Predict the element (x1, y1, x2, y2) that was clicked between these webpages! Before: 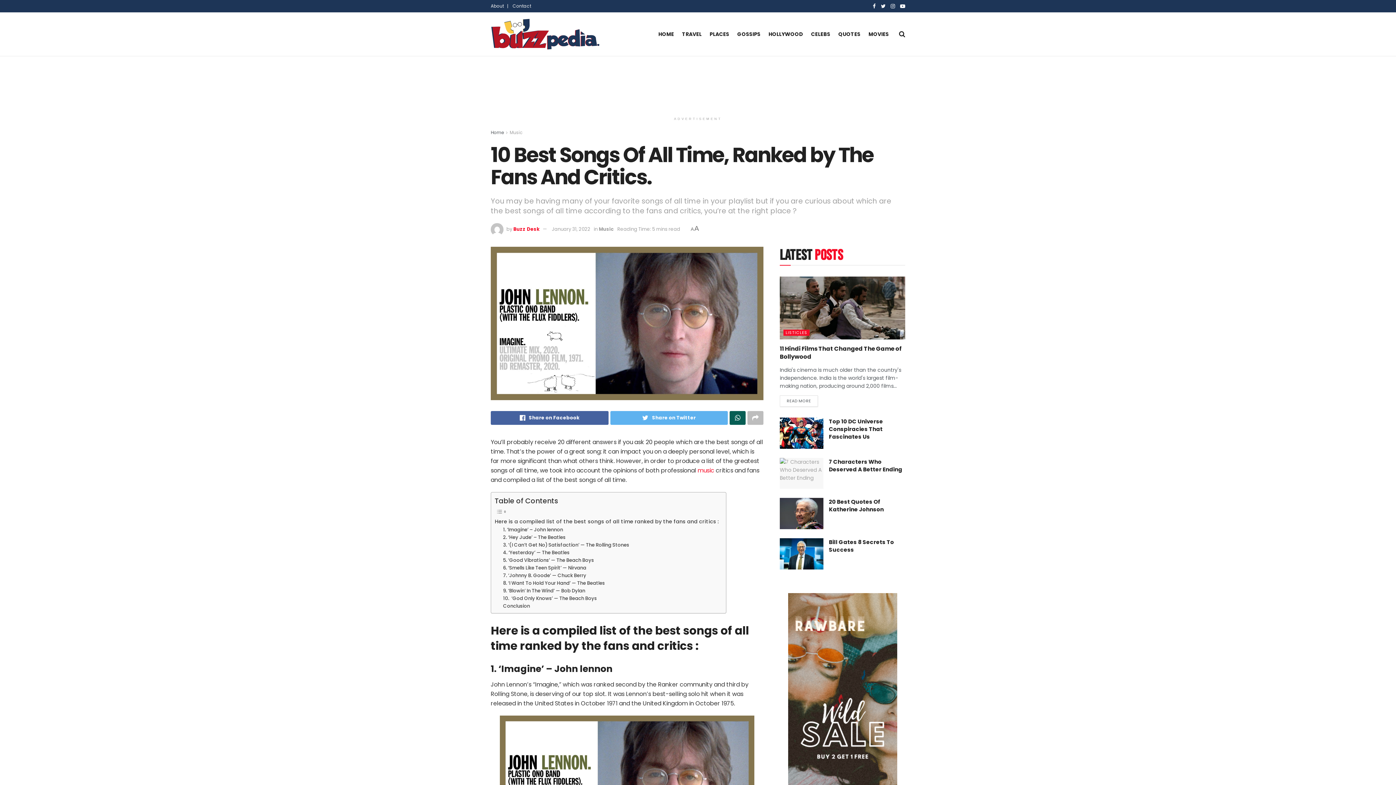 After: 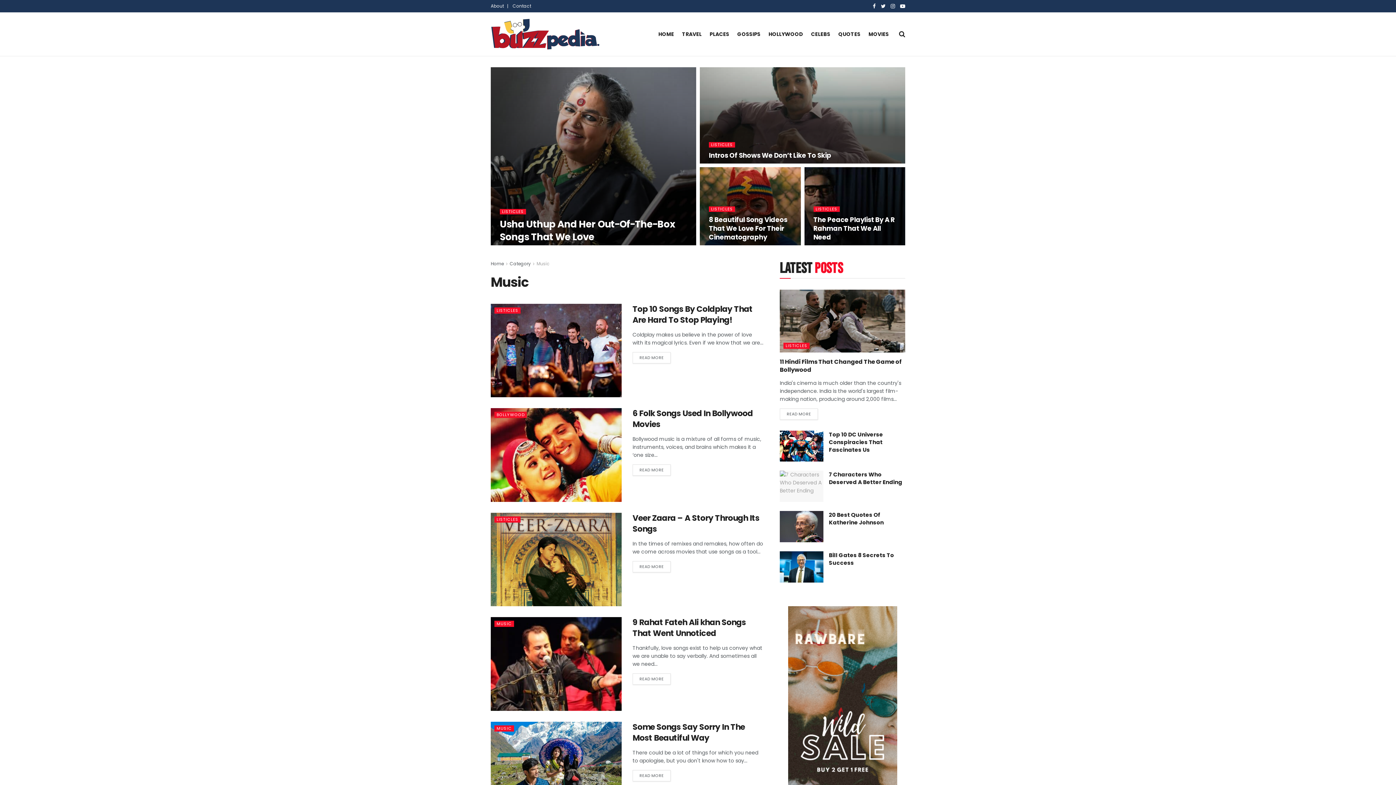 Action: label: Music bbox: (598, 225, 614, 232)